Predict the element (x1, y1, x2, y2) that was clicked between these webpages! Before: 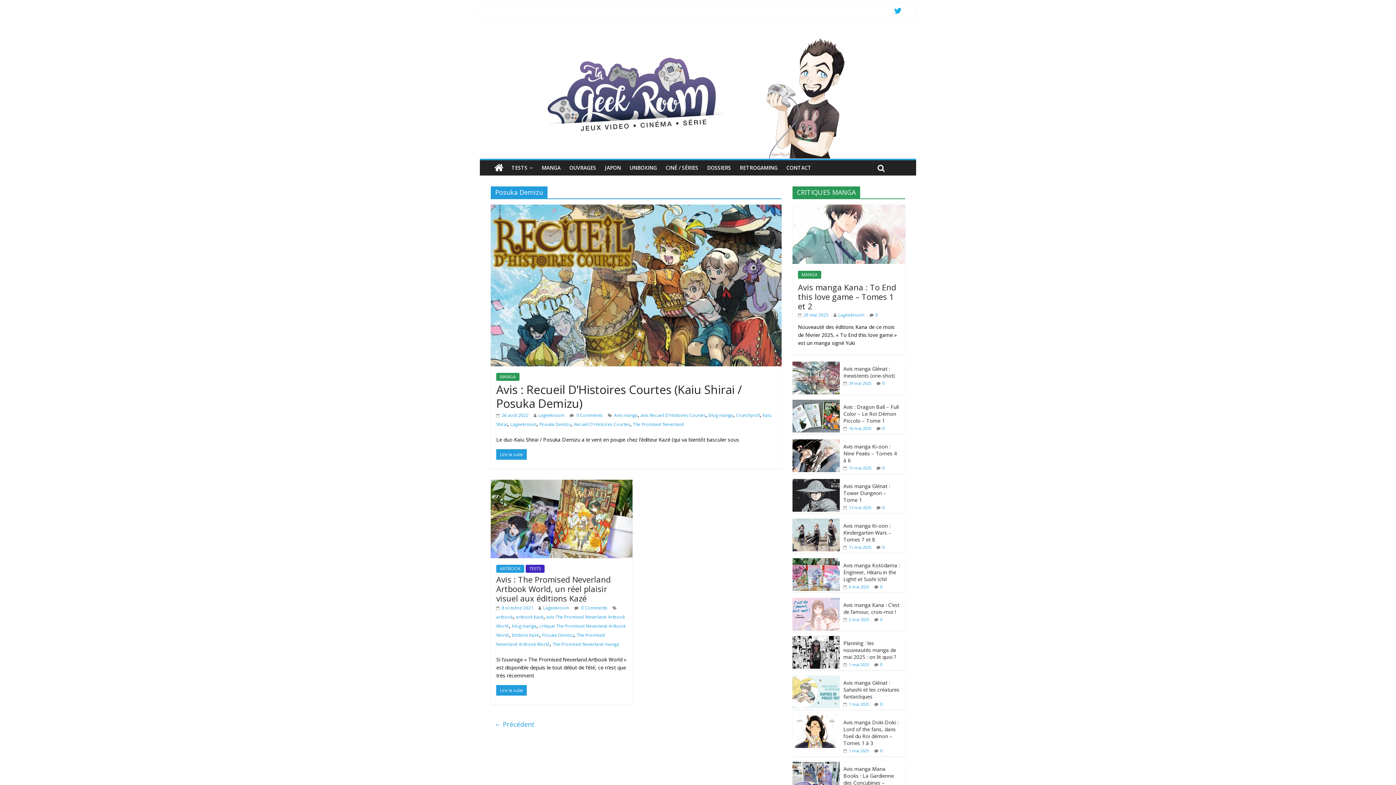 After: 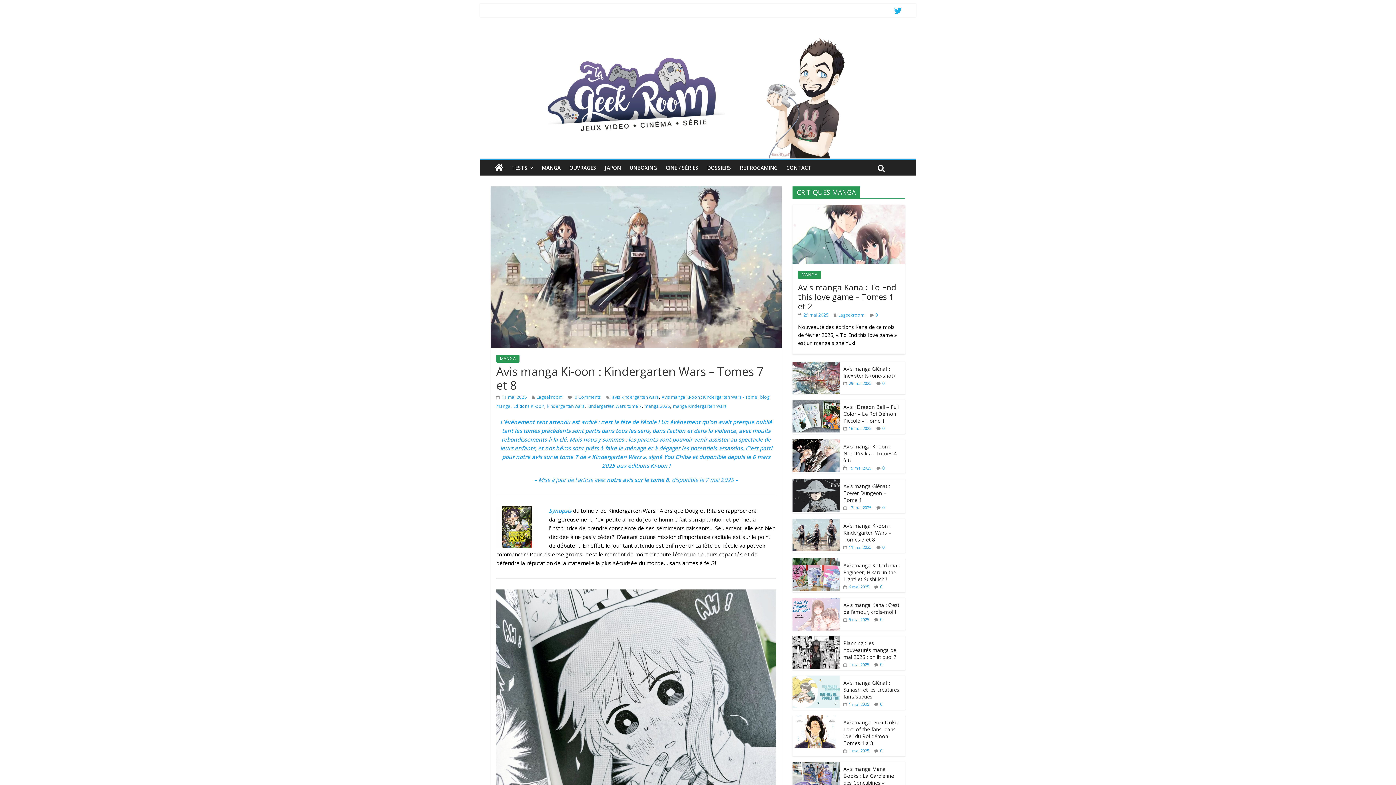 Action: bbox: (843, 544, 871, 550) label:  11 mai 2025